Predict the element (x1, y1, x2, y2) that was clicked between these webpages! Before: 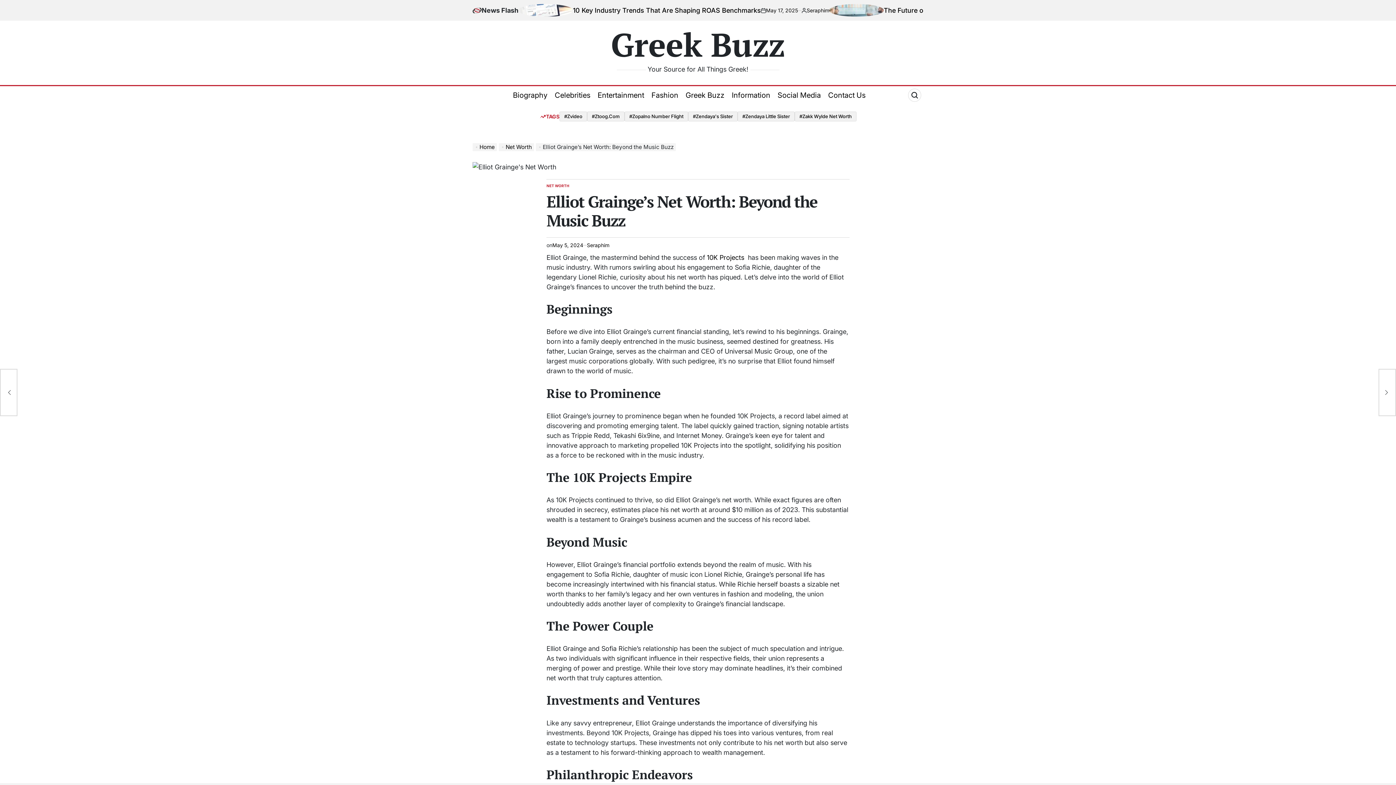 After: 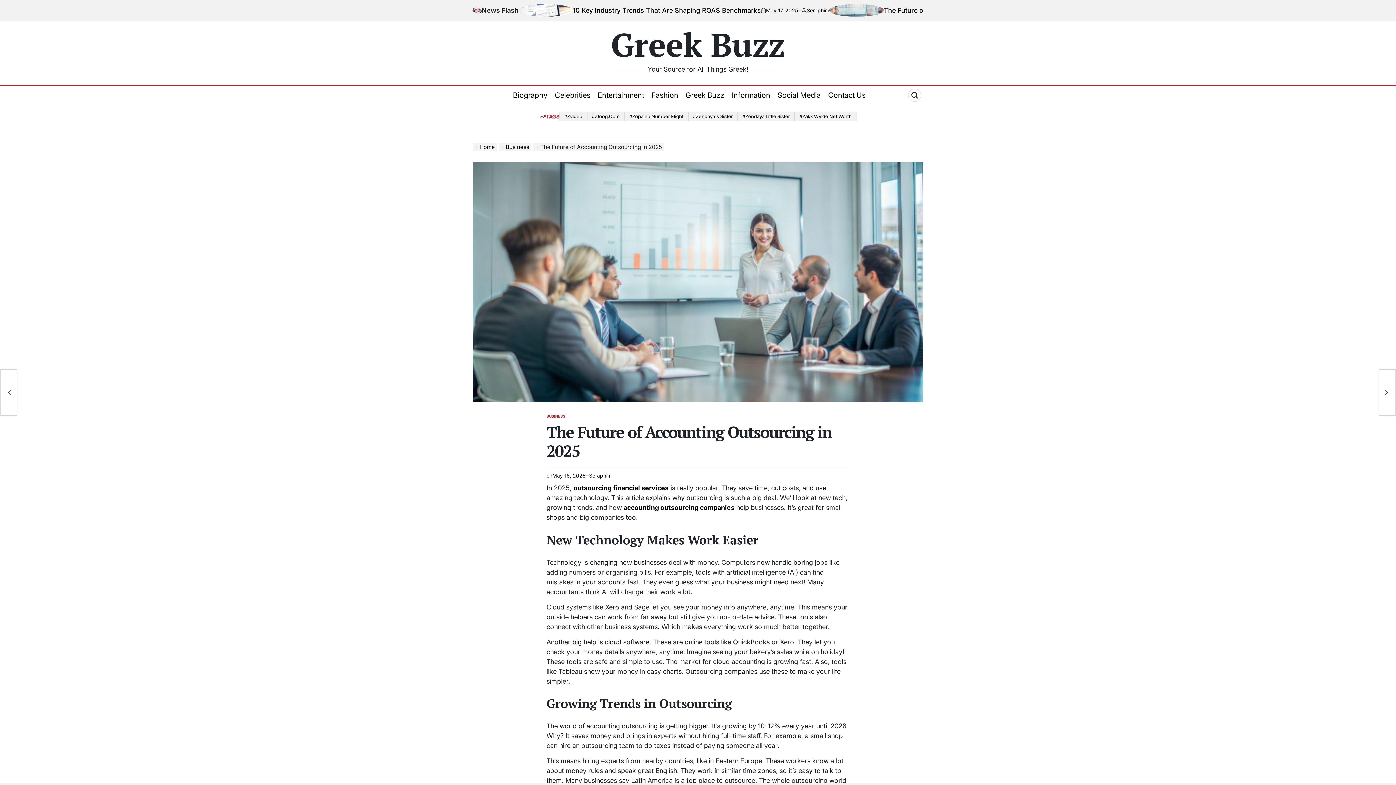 Action: bbox: (829, 4, 884, 16)